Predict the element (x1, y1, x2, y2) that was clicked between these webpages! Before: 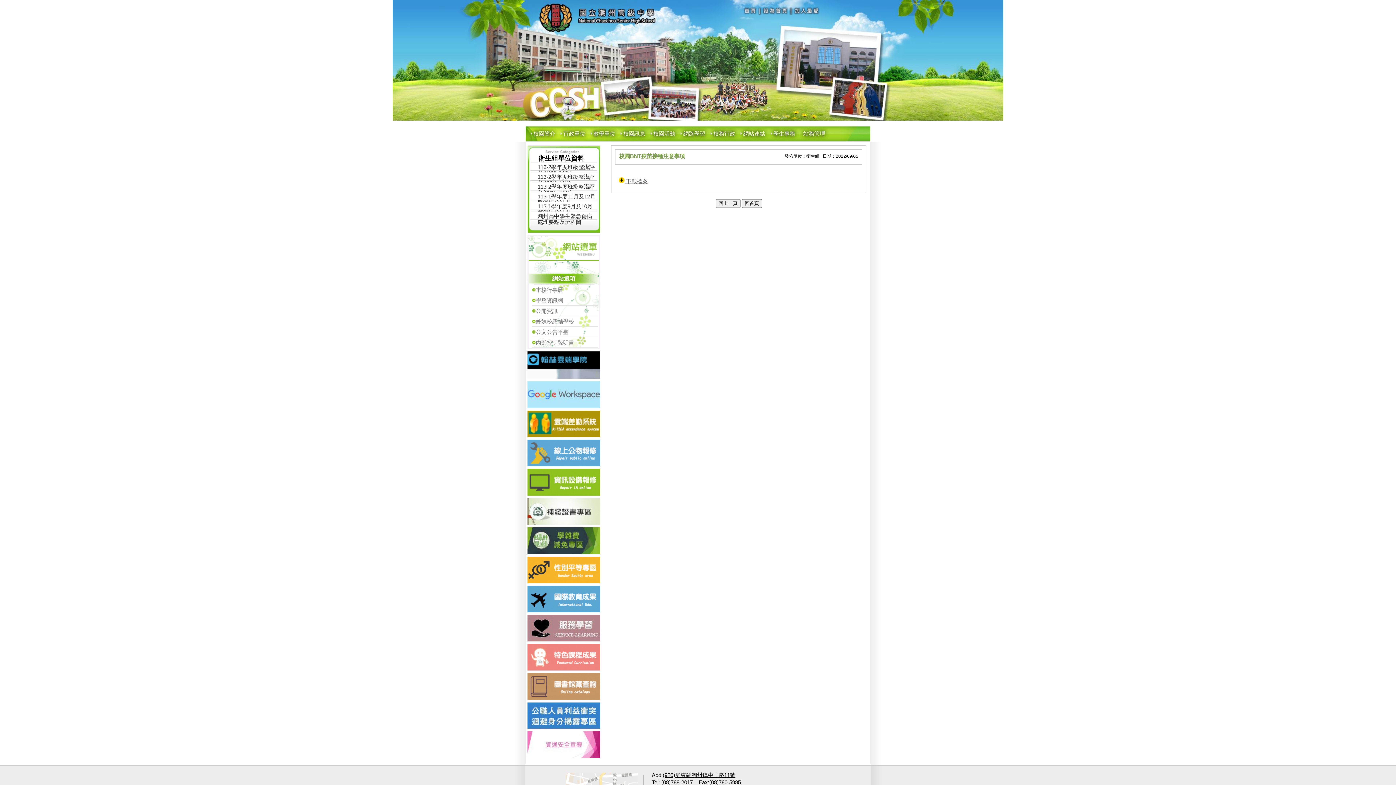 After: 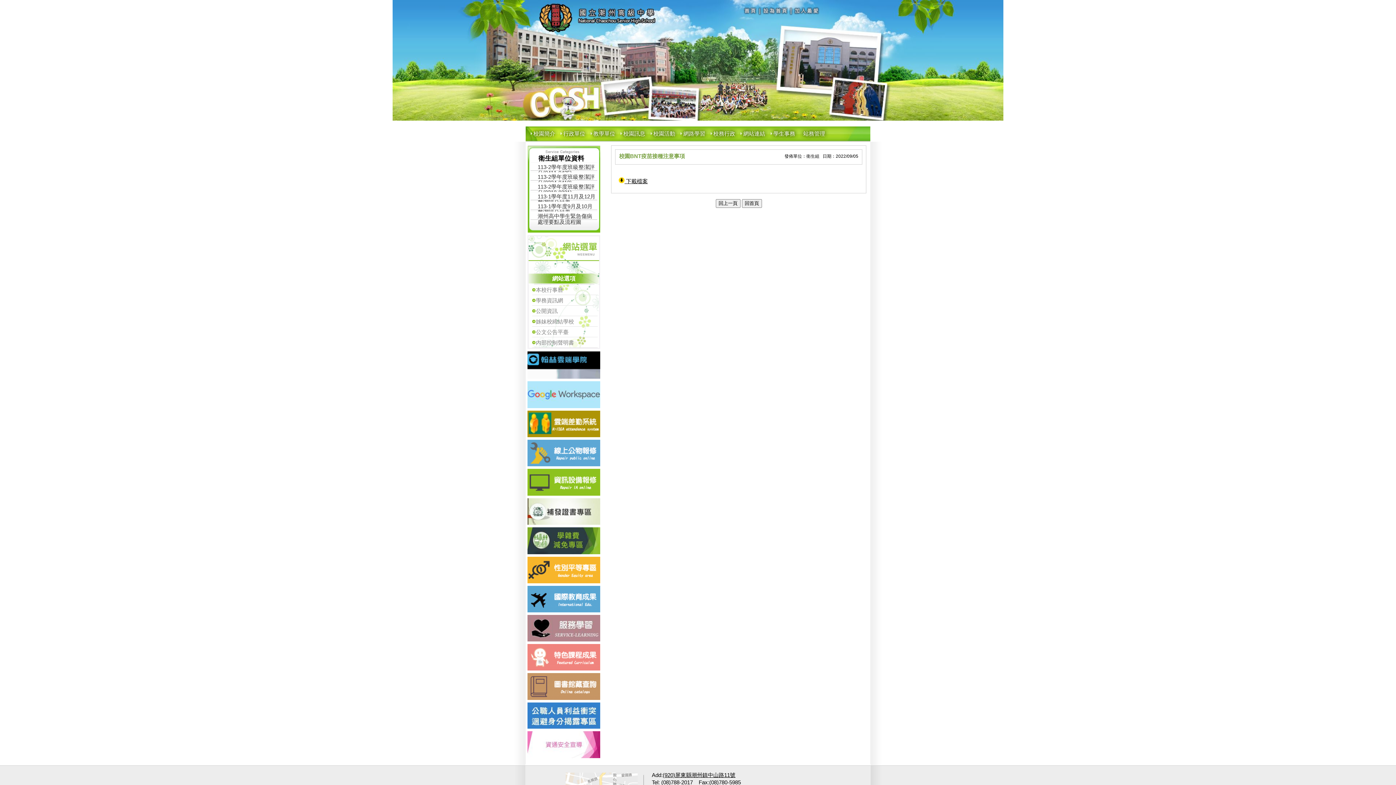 Action: label:  下載檔案 bbox: (624, 178, 648, 184)